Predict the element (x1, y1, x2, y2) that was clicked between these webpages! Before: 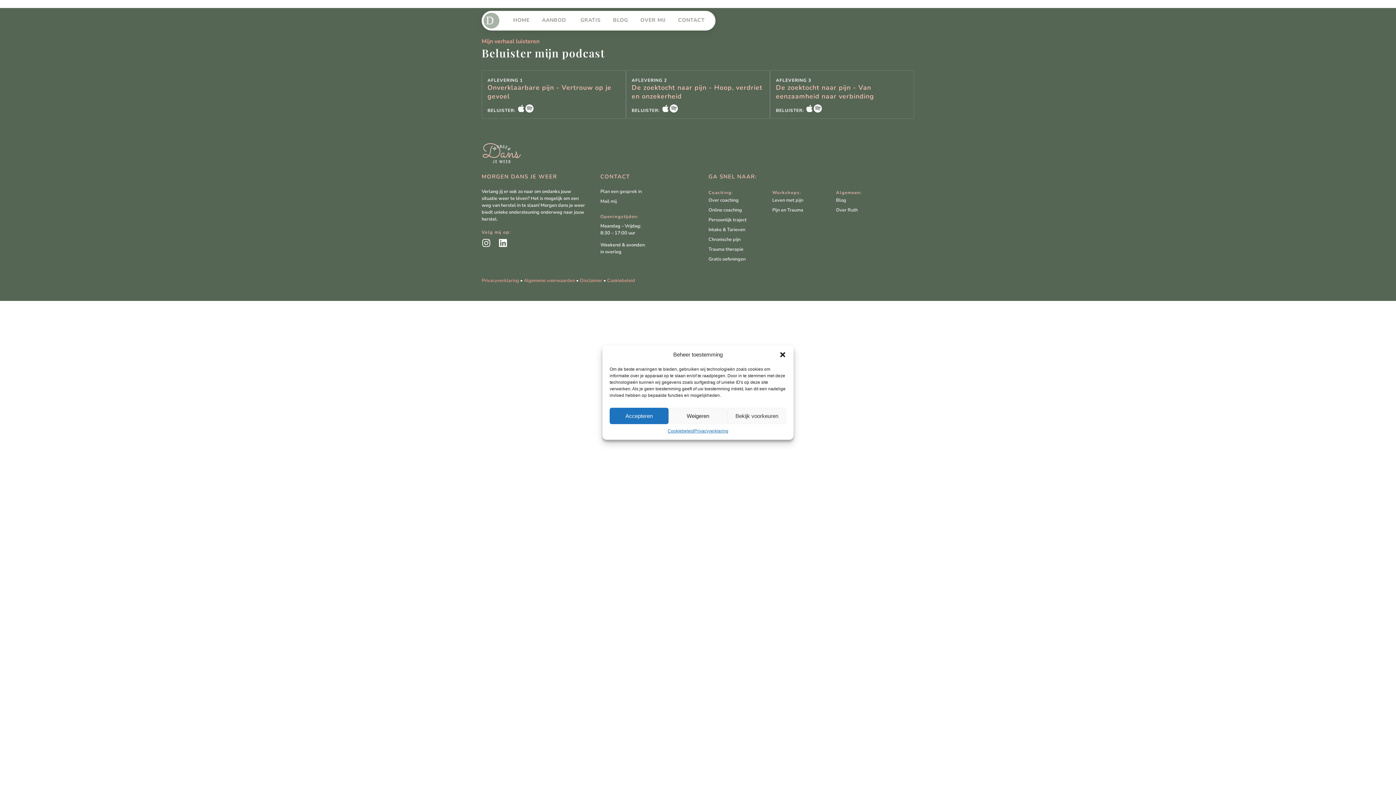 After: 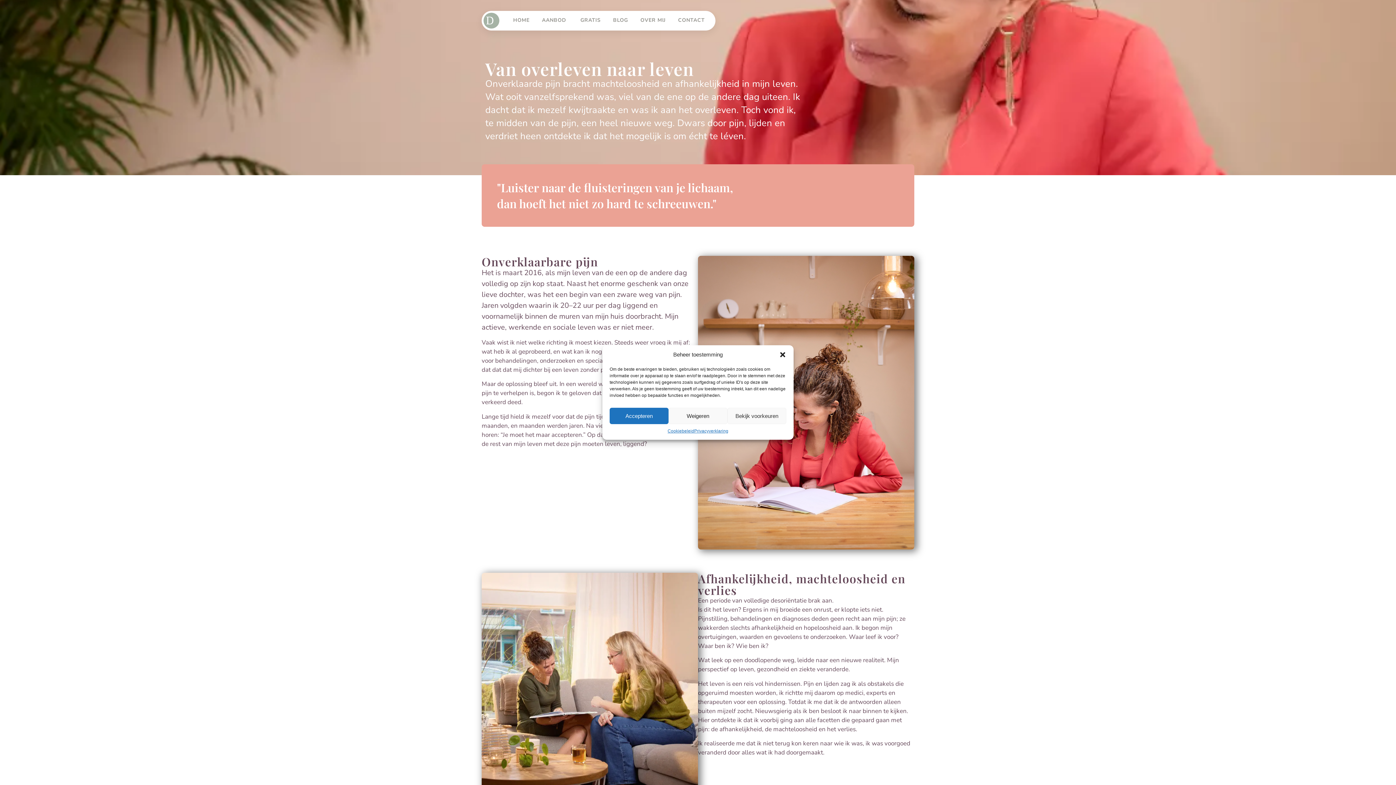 Action: bbox: (640, 16, 665, 24) label: OVER MIJ